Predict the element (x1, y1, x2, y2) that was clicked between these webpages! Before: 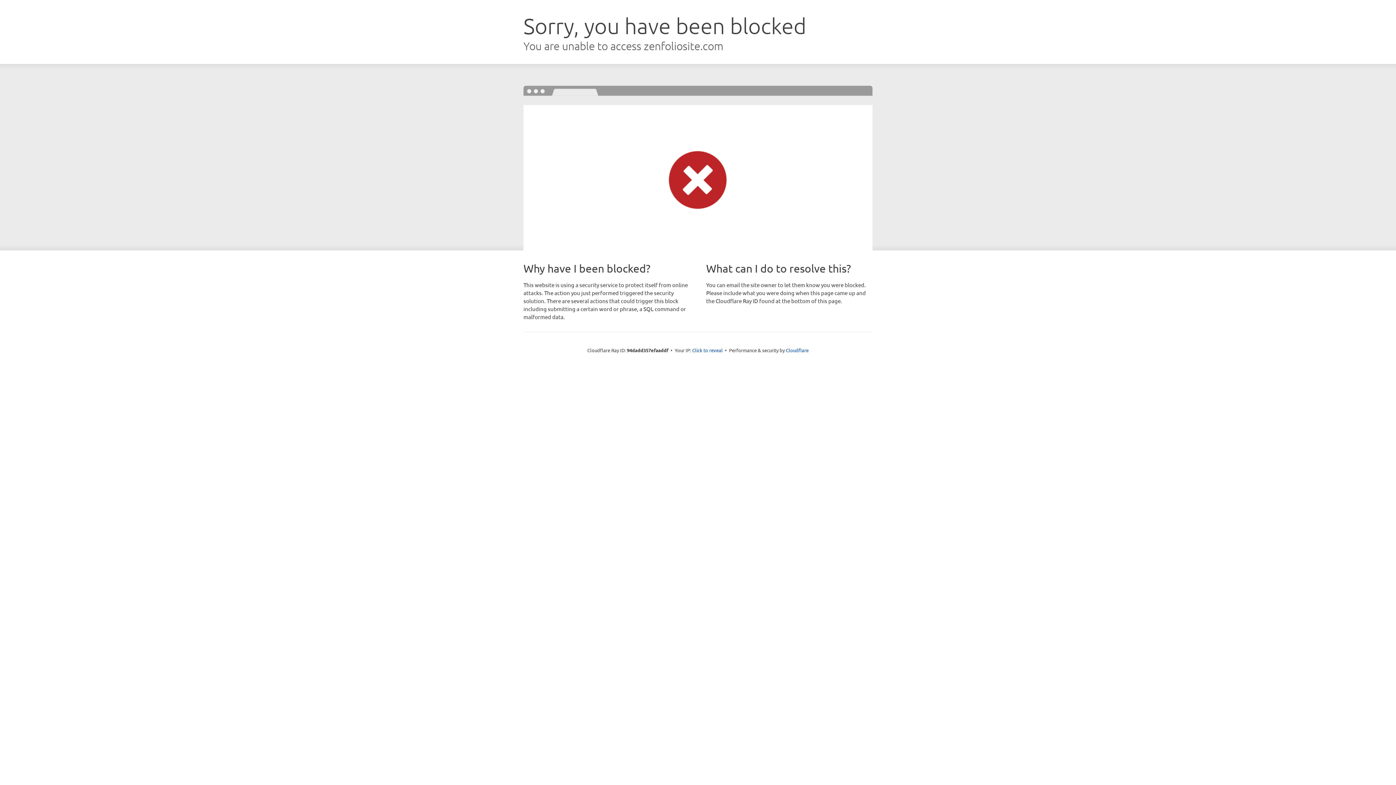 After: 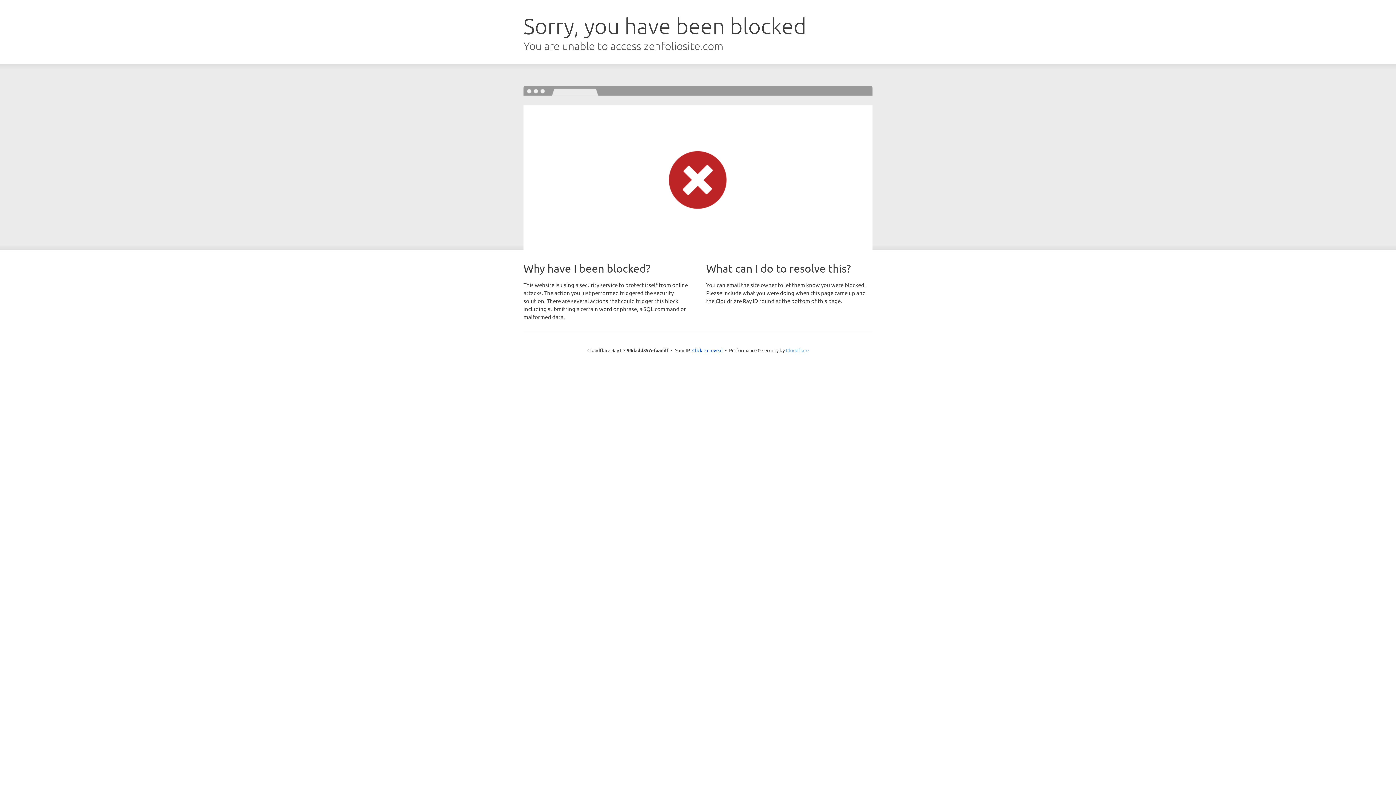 Action: bbox: (786, 347, 808, 353) label: Cloudflare